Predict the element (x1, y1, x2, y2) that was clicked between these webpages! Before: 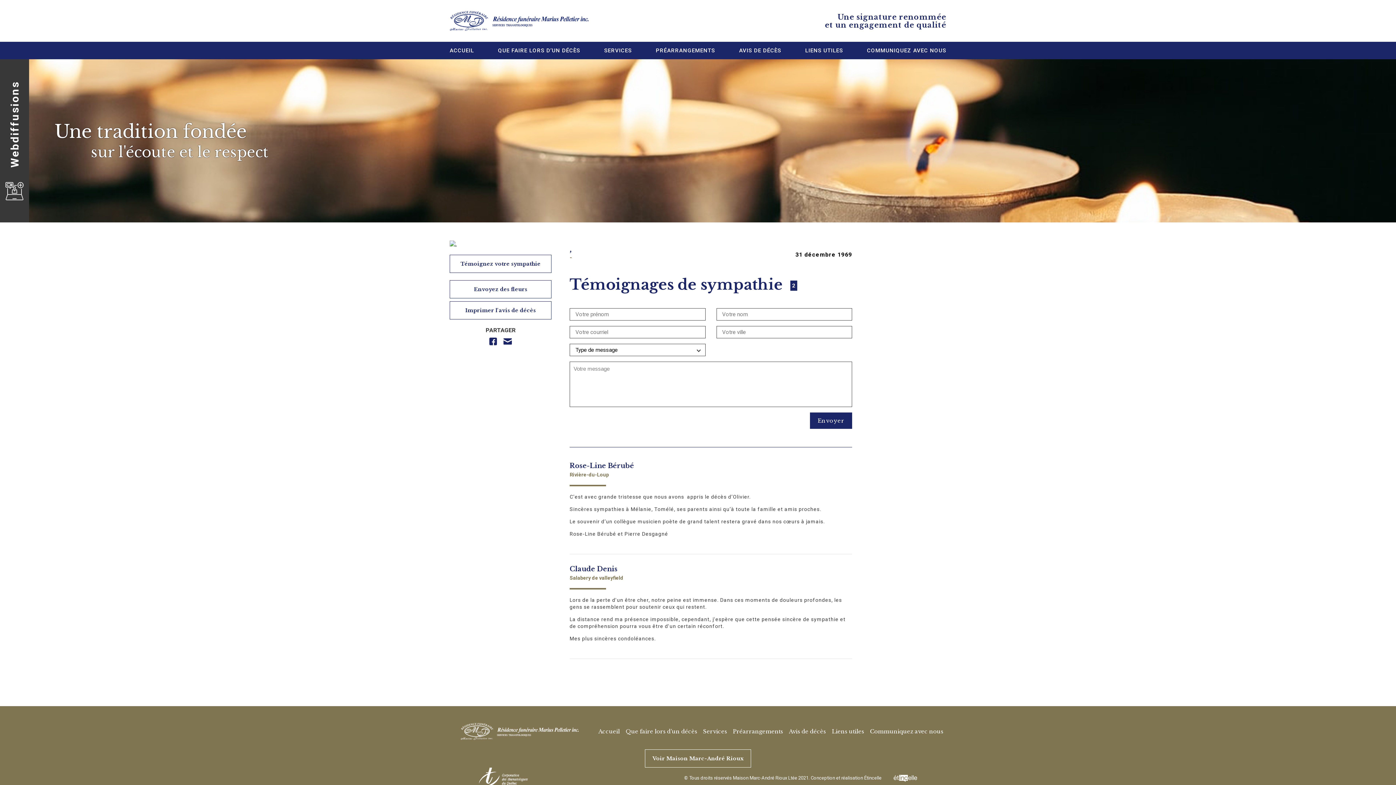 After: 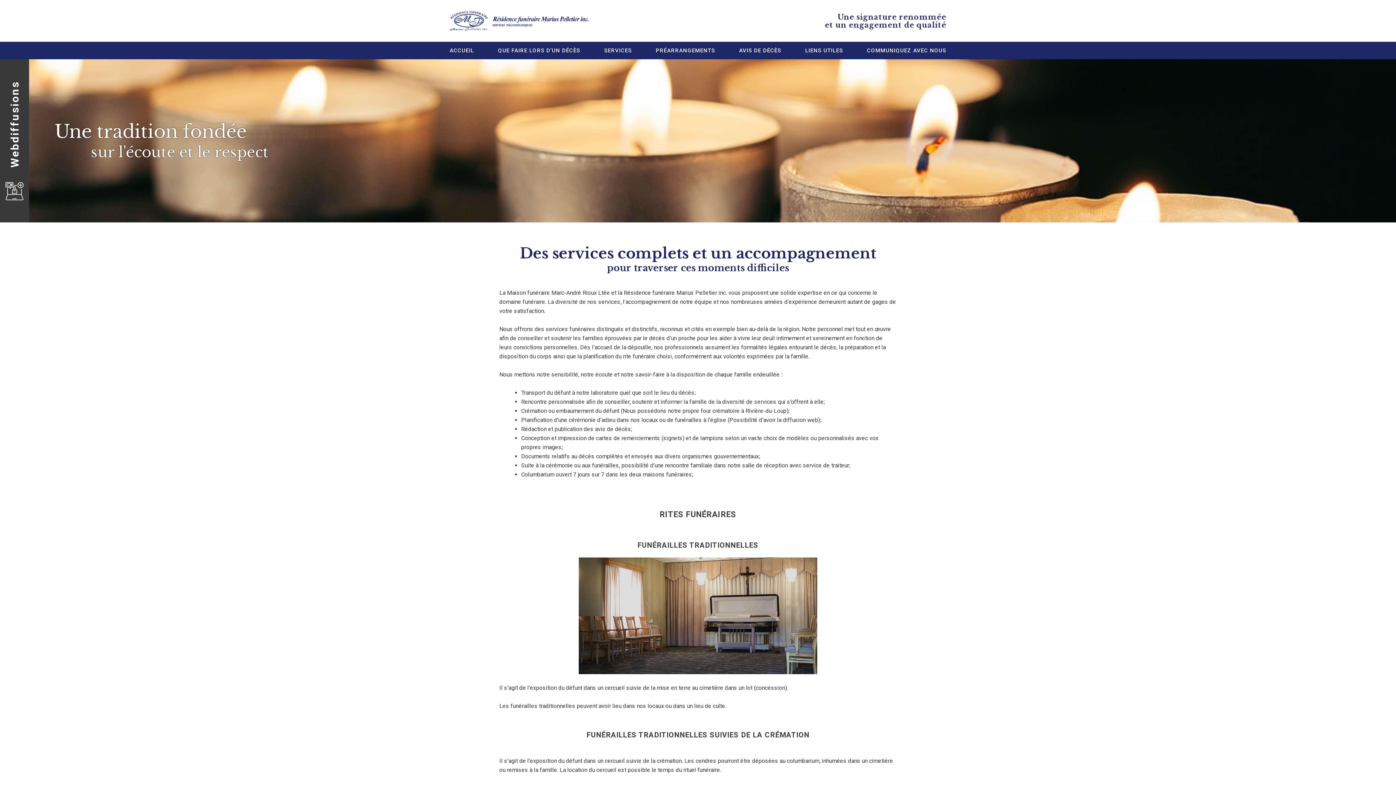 Action: label: SERVICES bbox: (604, 41, 632, 59)